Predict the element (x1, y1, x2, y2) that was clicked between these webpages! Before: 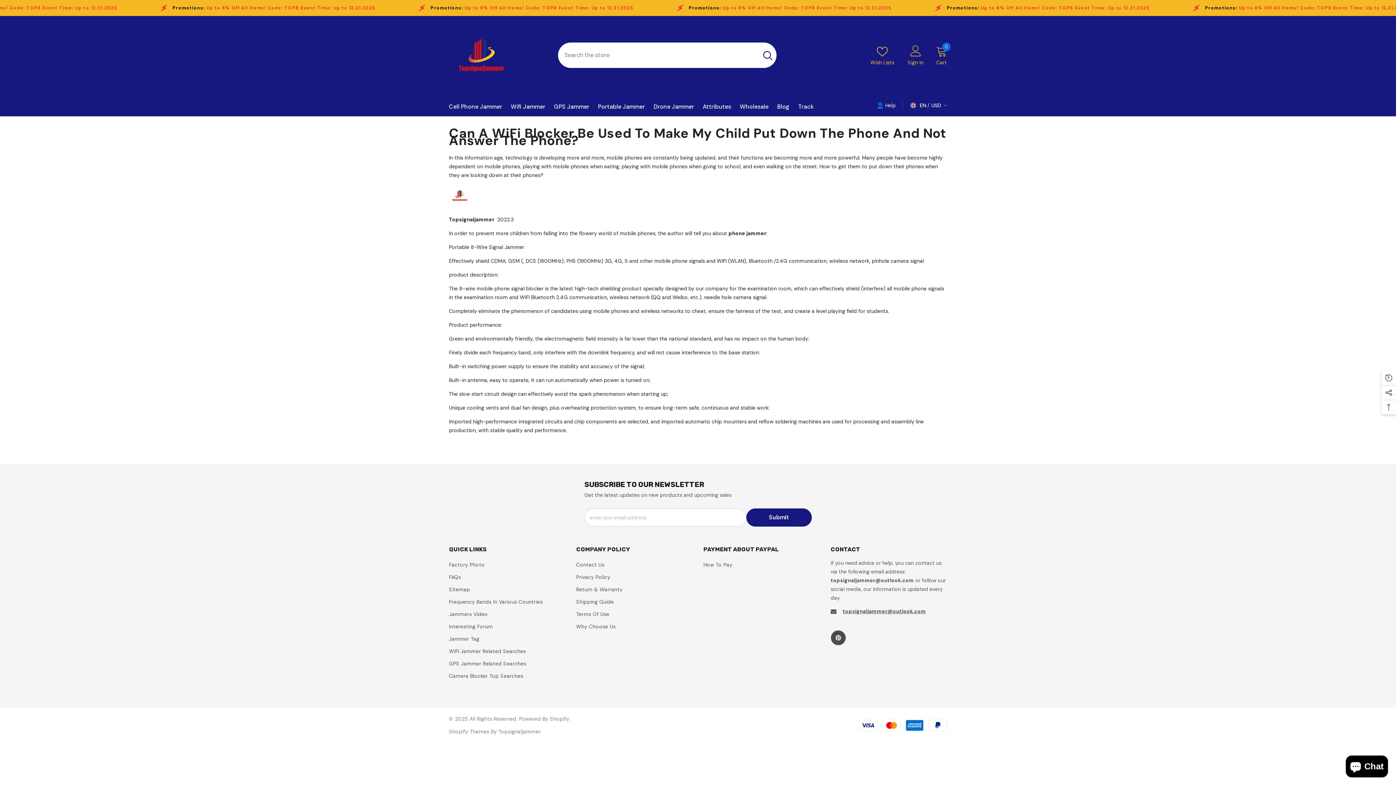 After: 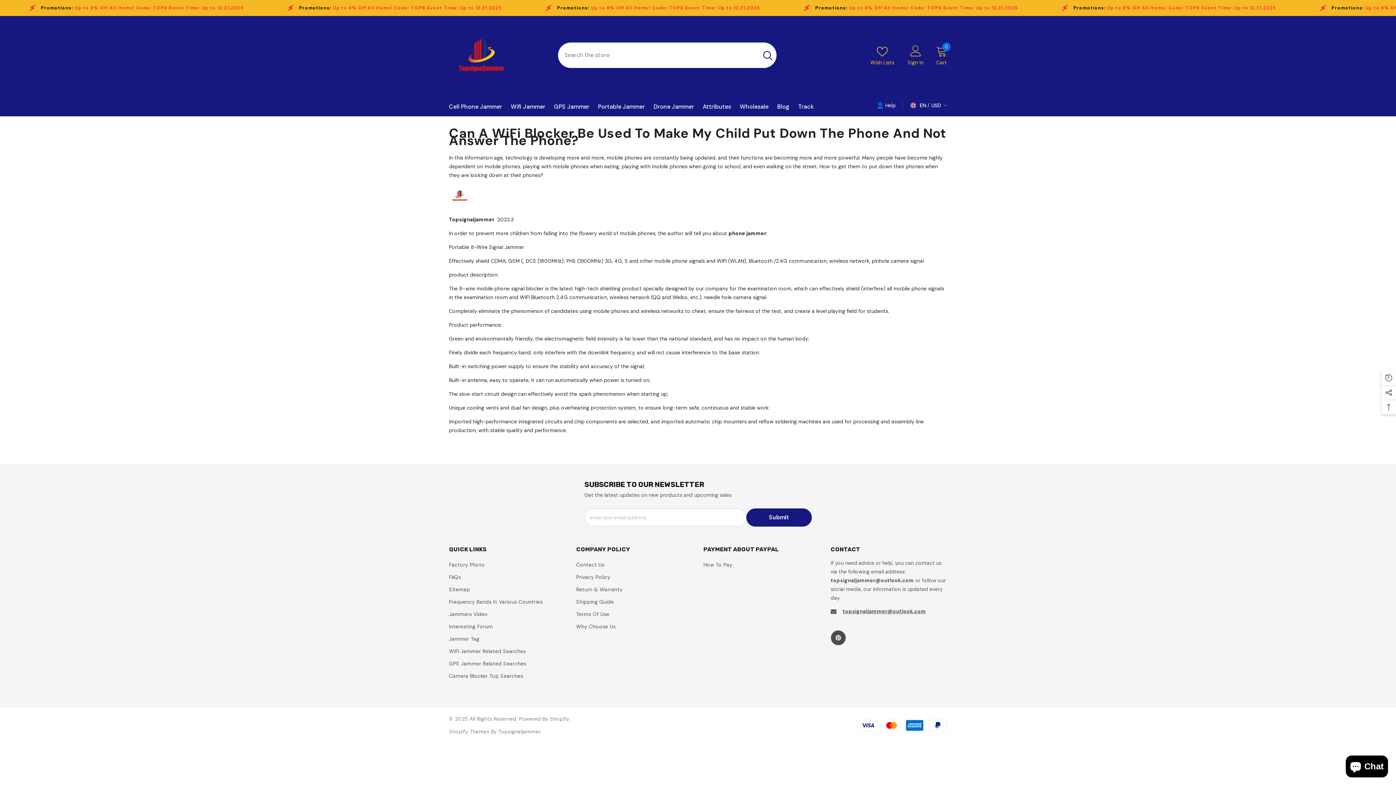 Action: label: topsignaljammer@outlook.com bbox: (842, 608, 926, 614)